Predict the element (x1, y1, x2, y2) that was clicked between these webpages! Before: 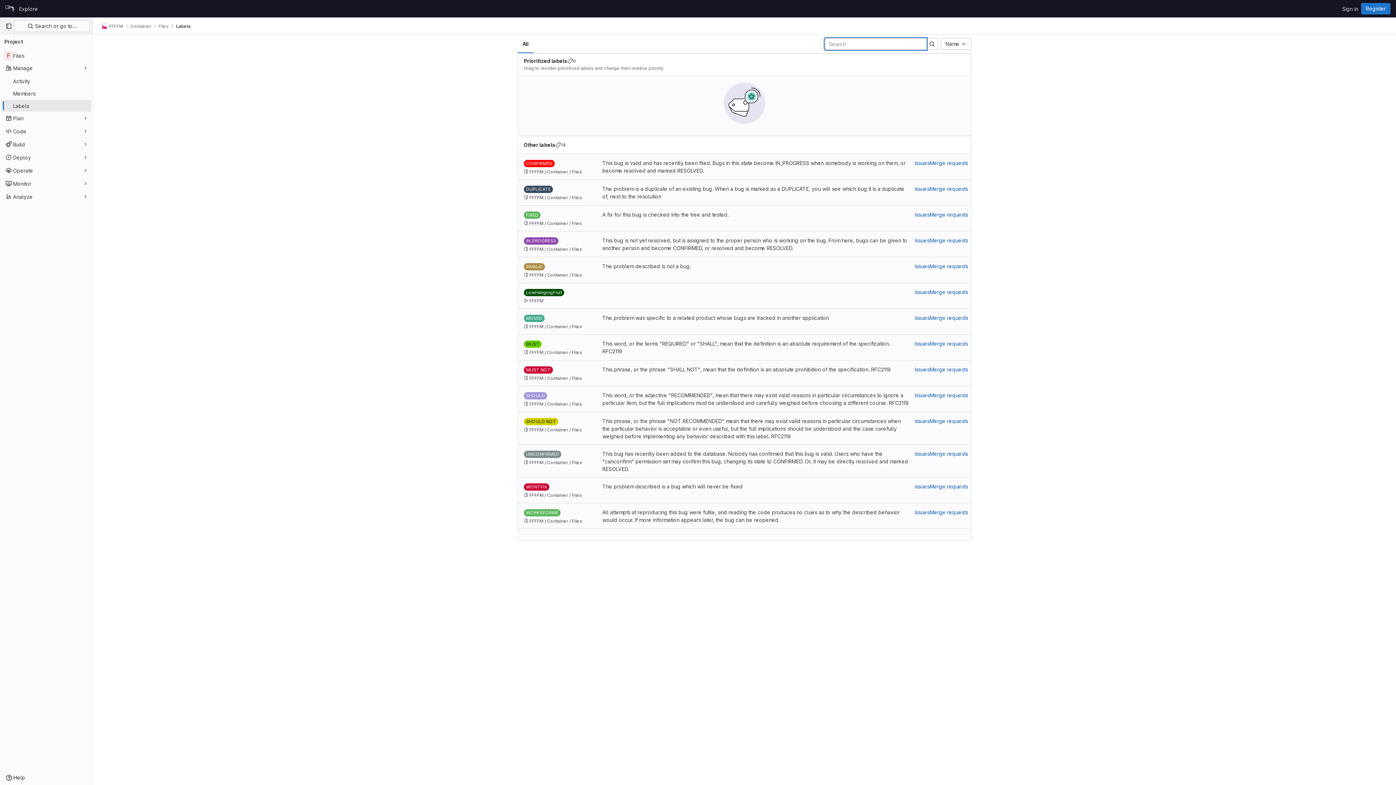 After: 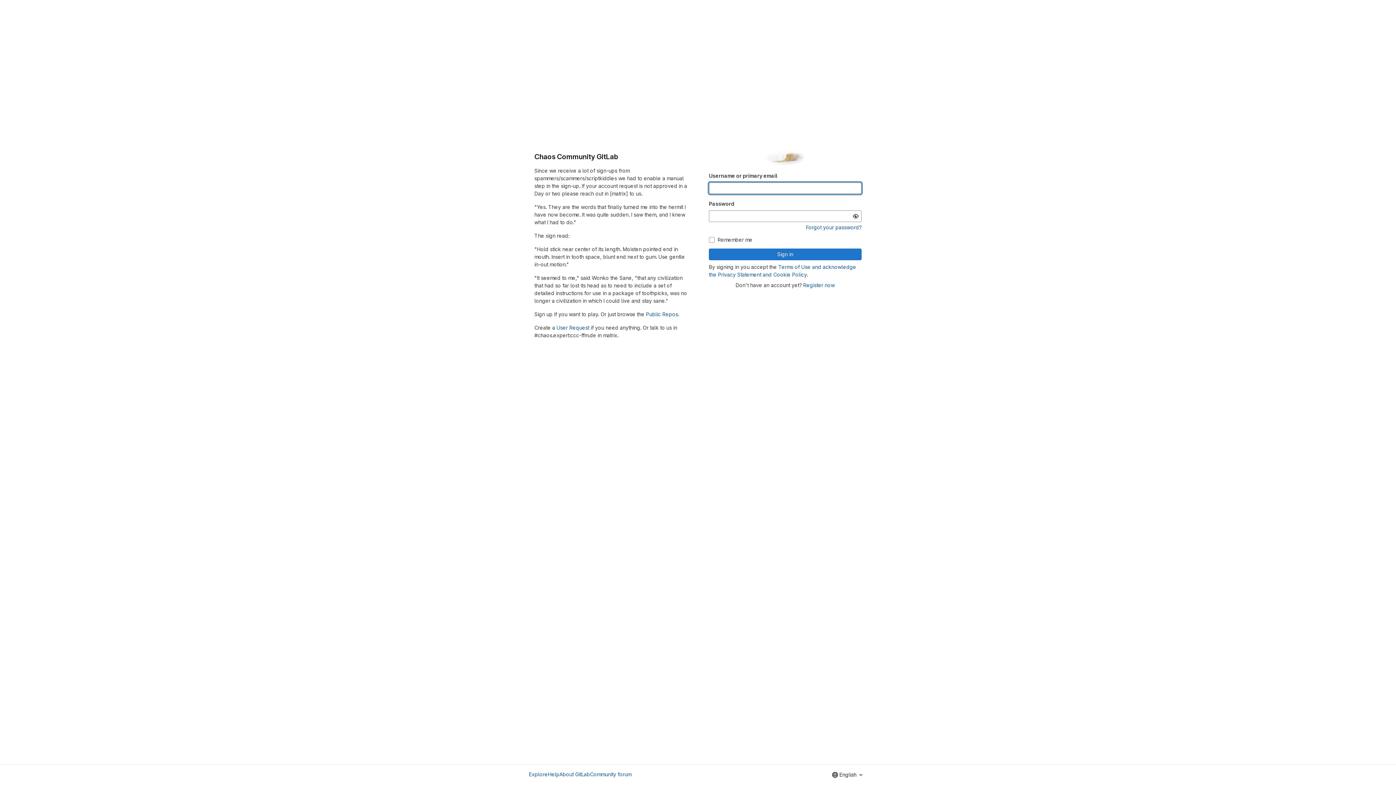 Action: bbox: (1339, 2, 1361, 14) label: Sign in